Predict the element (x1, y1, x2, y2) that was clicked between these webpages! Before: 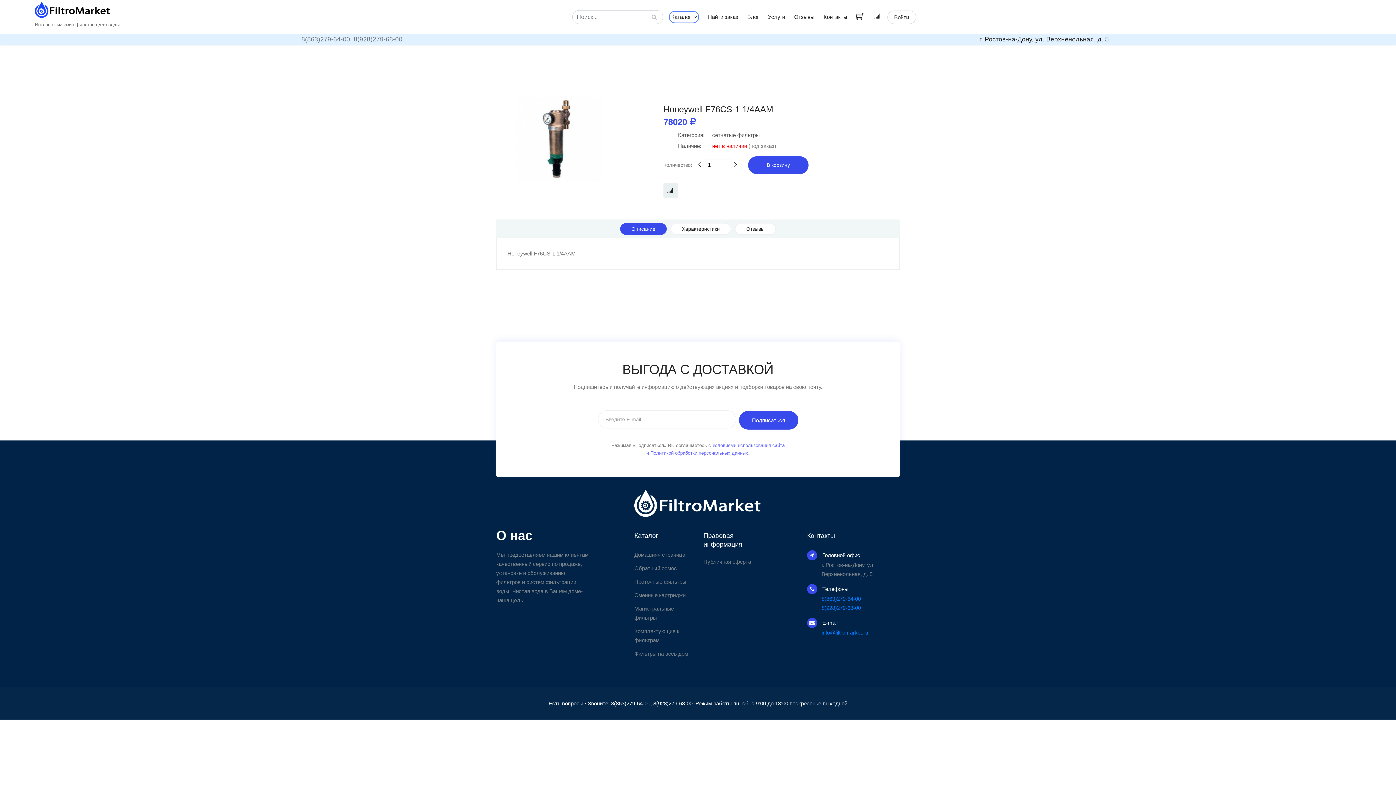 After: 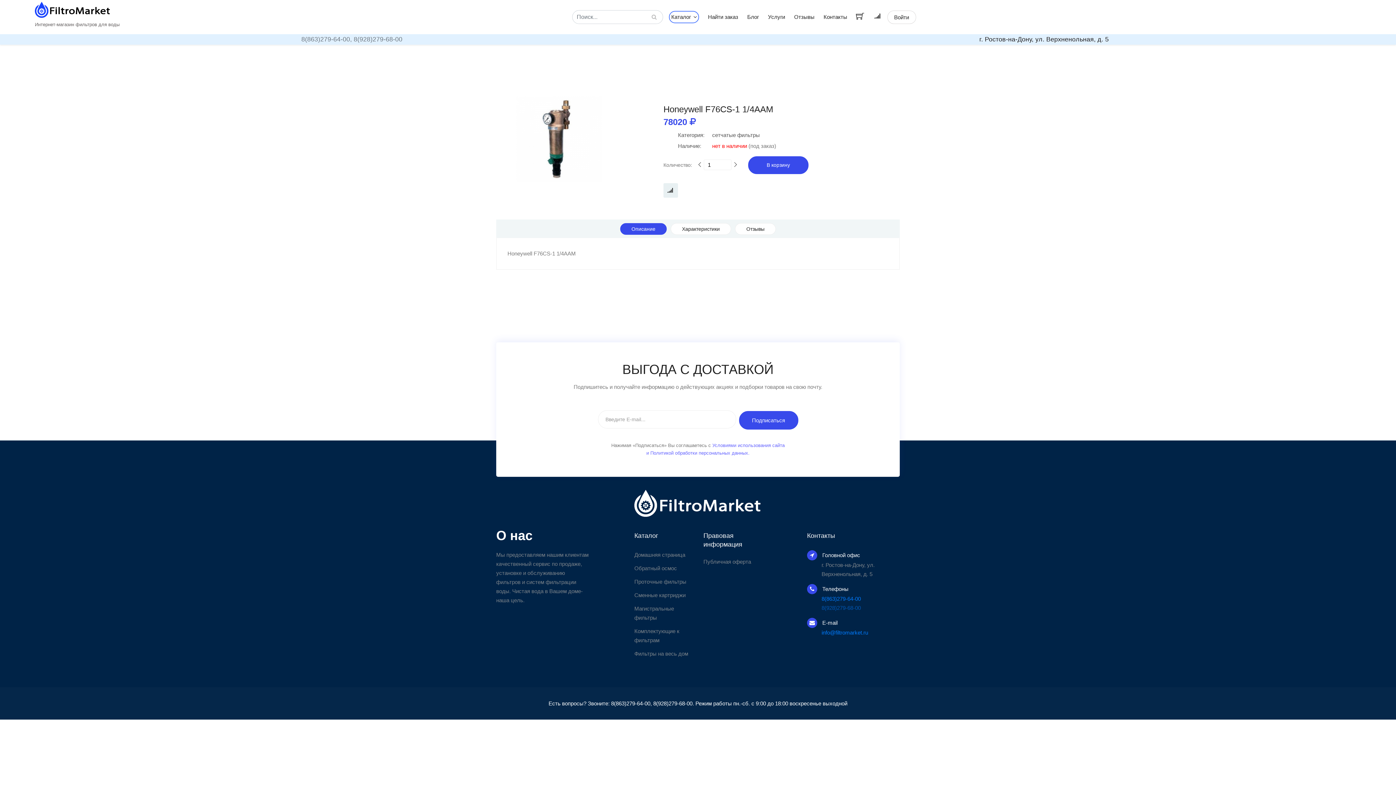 Action: label: 8(928)279-68-00 bbox: (821, 603, 861, 612)